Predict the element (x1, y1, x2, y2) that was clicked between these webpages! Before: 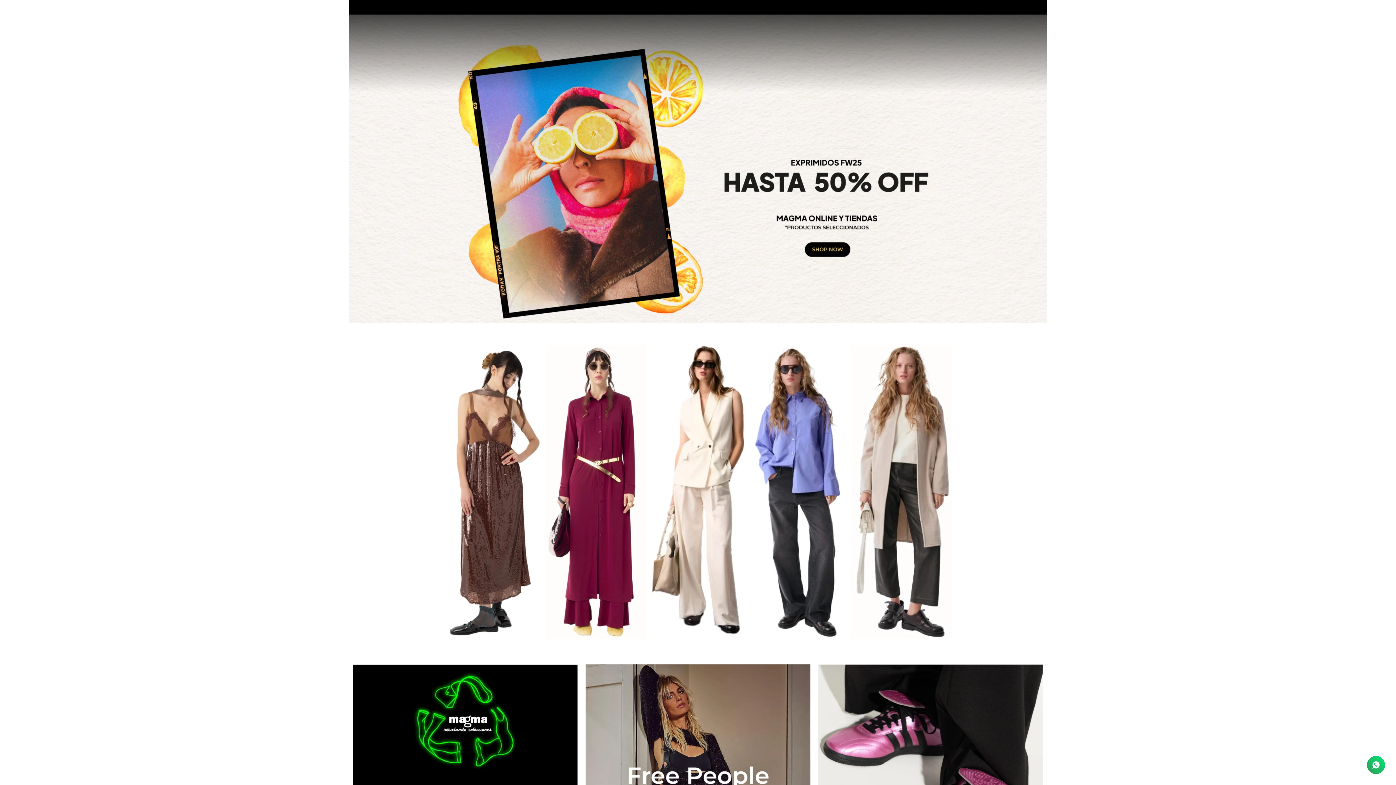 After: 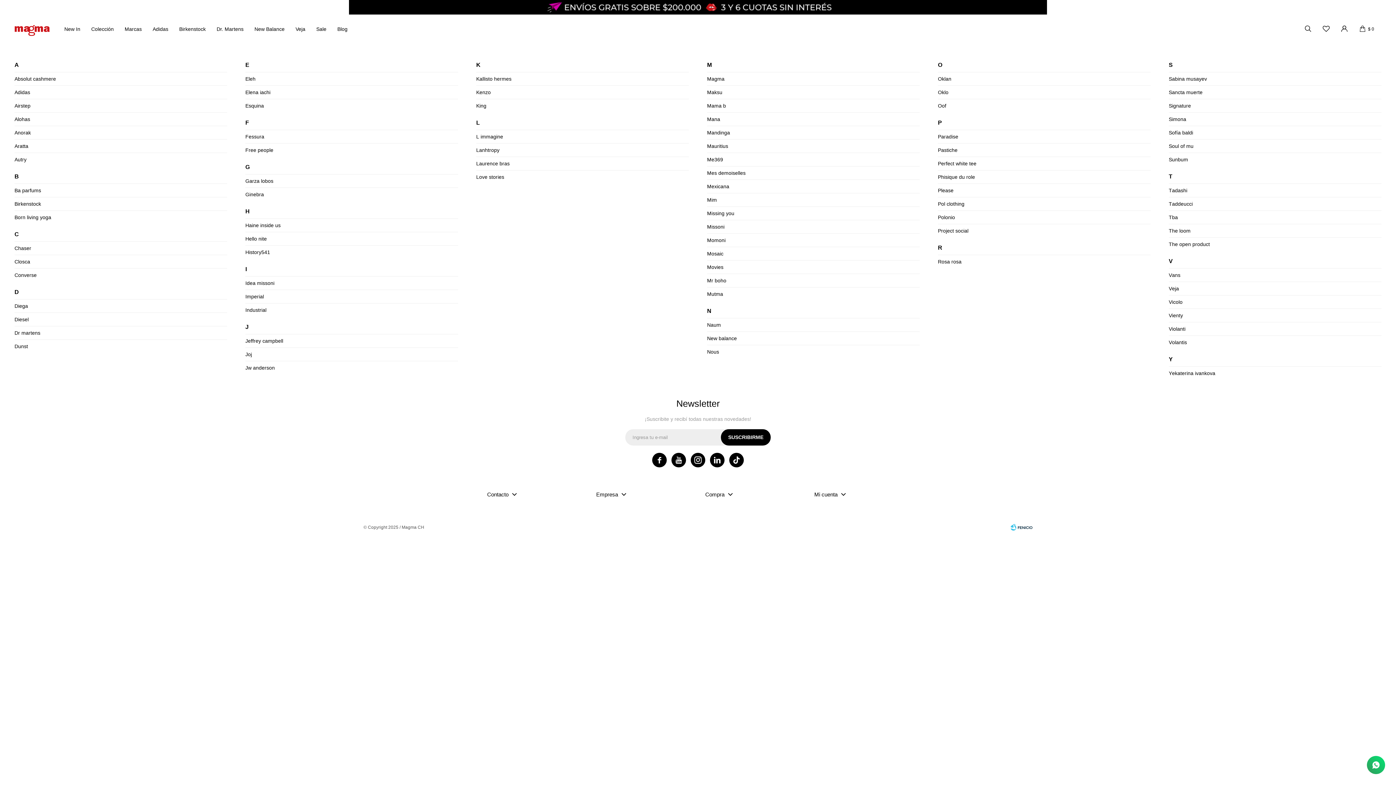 Action: bbox: (125, 14, 142, 43) label: Marcas